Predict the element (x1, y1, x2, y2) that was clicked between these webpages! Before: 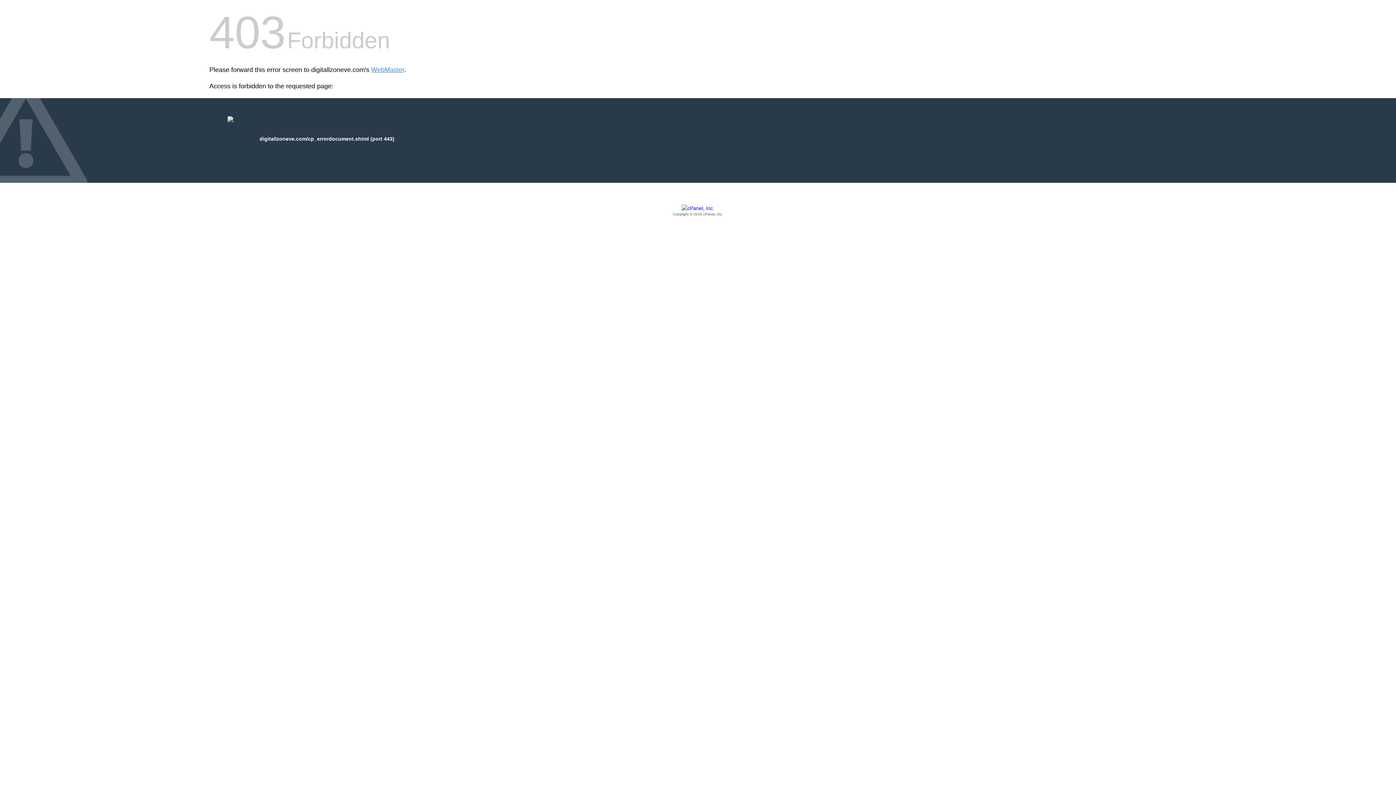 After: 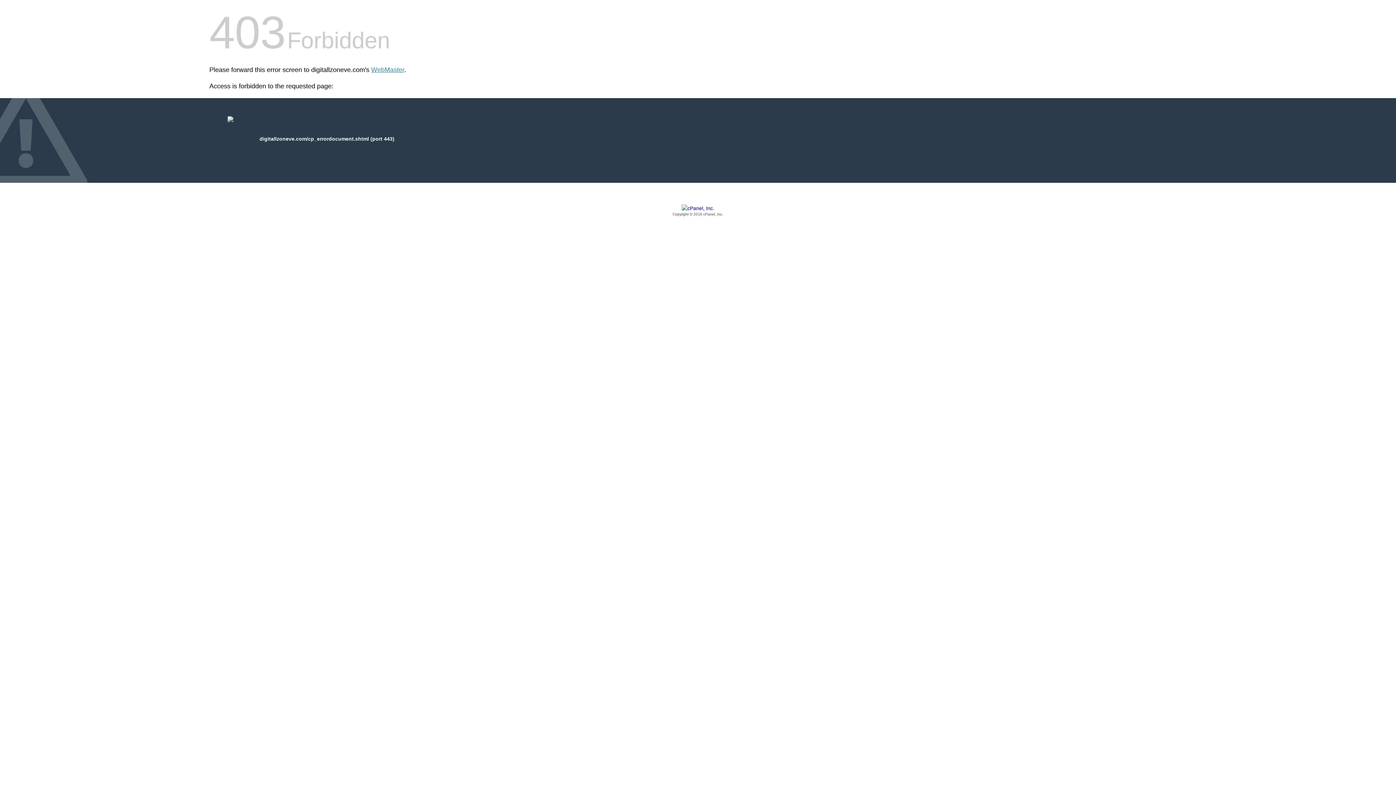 Action: label: Copyright © 2016 cPanel, Inc. bbox: (209, 205, 1186, 217)